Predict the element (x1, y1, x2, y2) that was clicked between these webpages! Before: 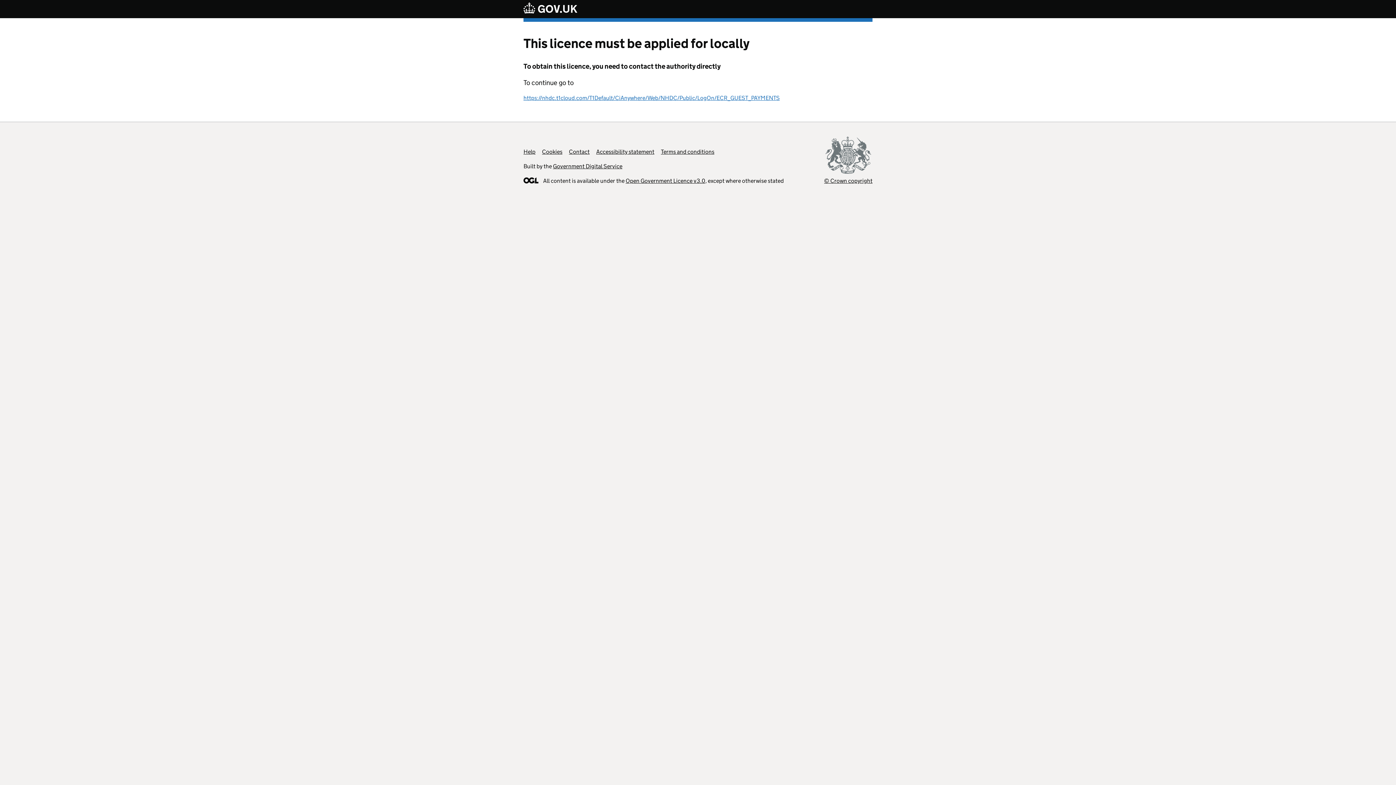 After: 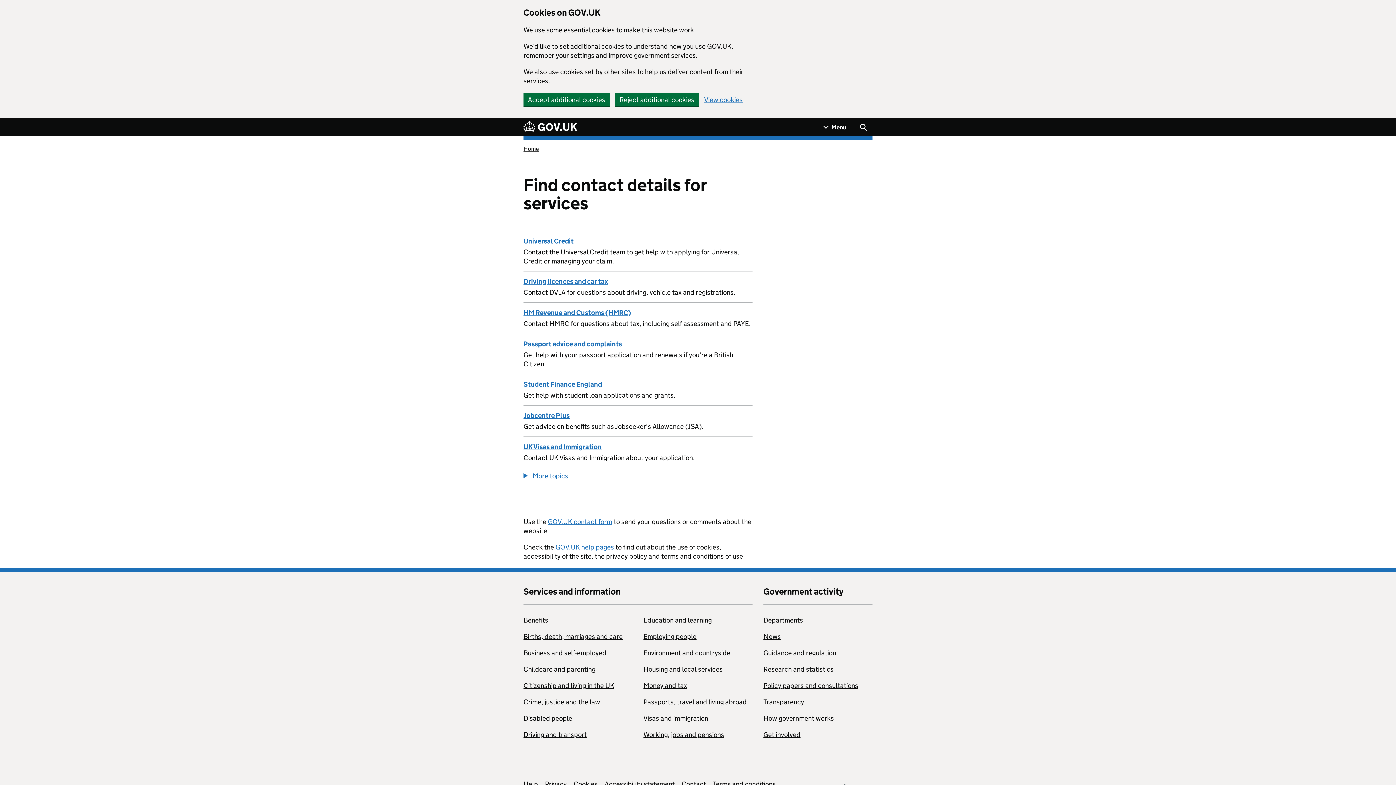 Action: bbox: (569, 148, 589, 155) label: Contact